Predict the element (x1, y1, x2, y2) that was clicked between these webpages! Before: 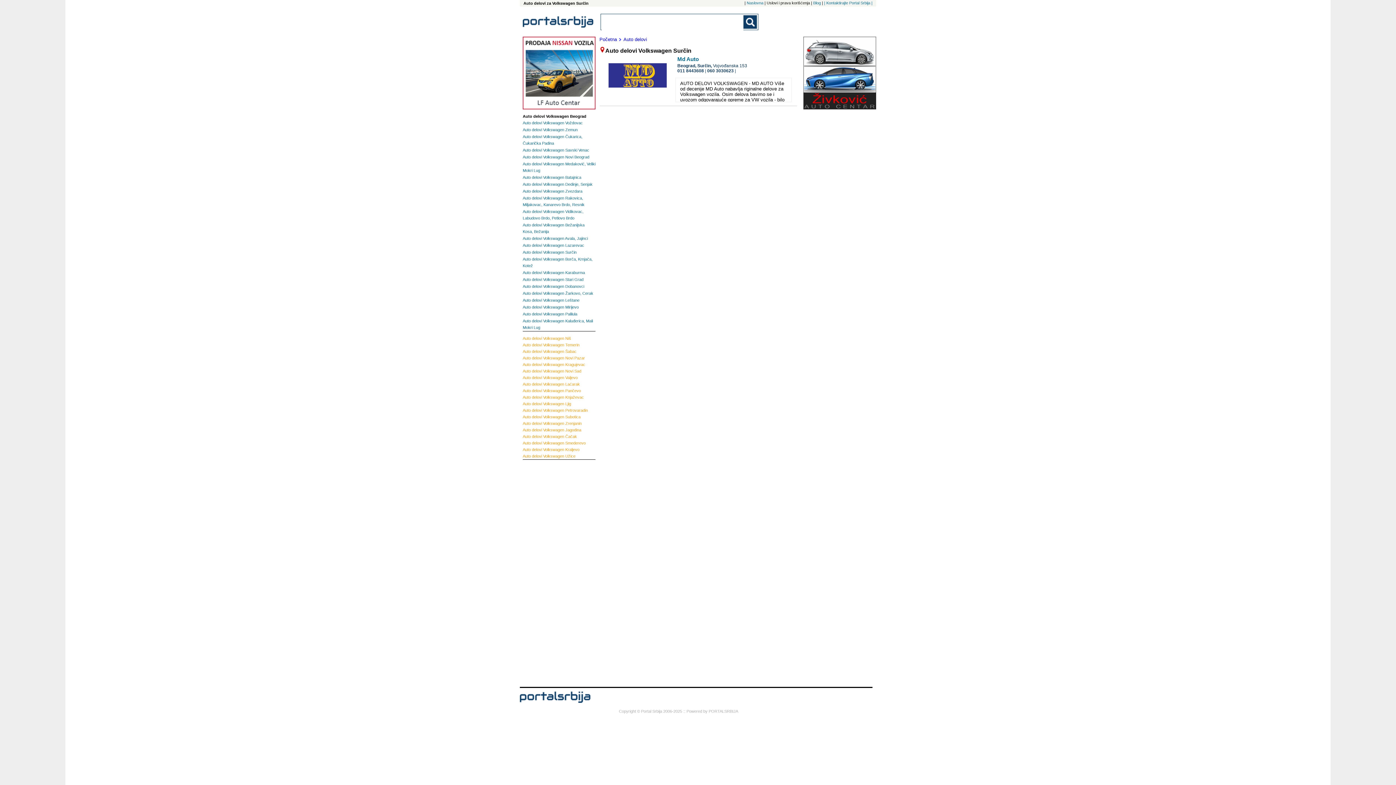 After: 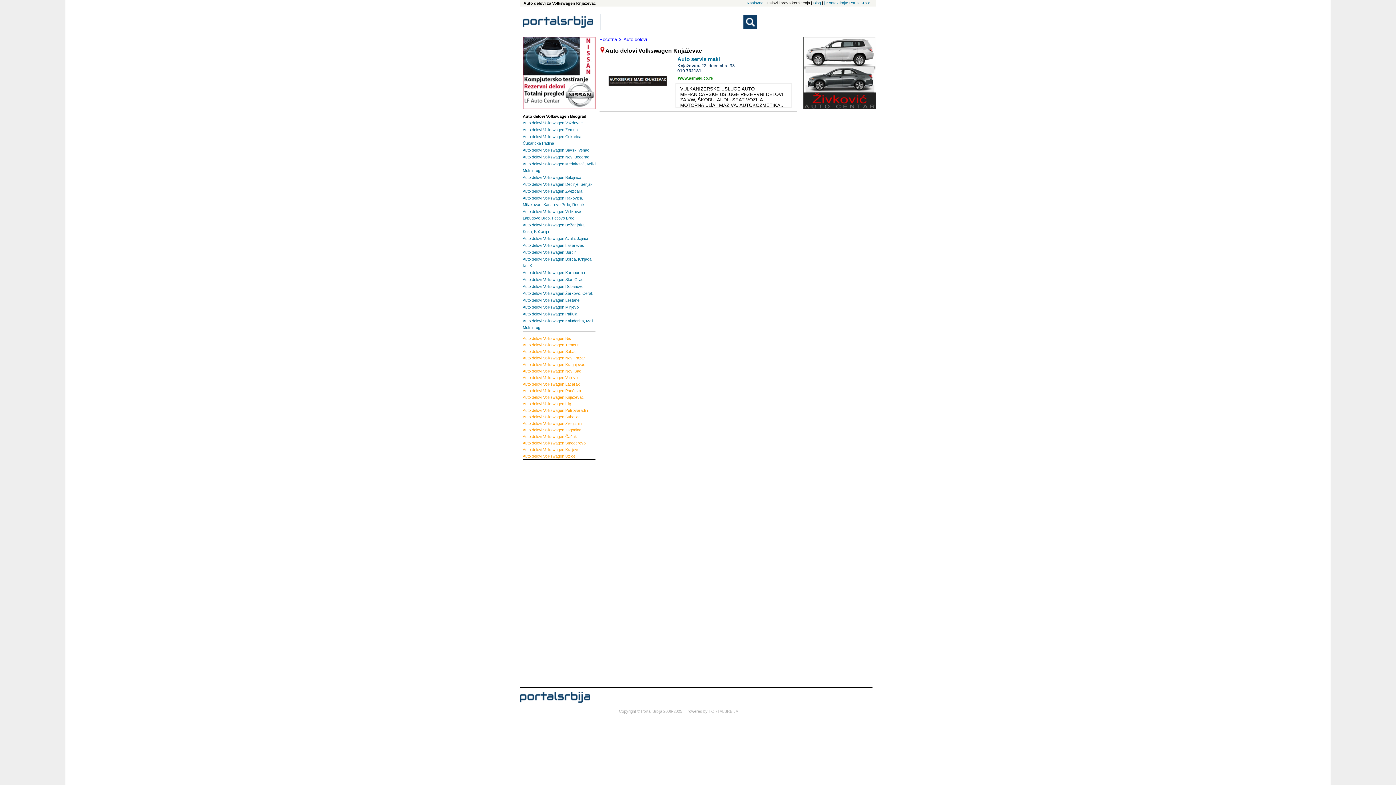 Action: bbox: (522, 394, 595, 400) label: Auto delovi Volkswagen Knjaževac